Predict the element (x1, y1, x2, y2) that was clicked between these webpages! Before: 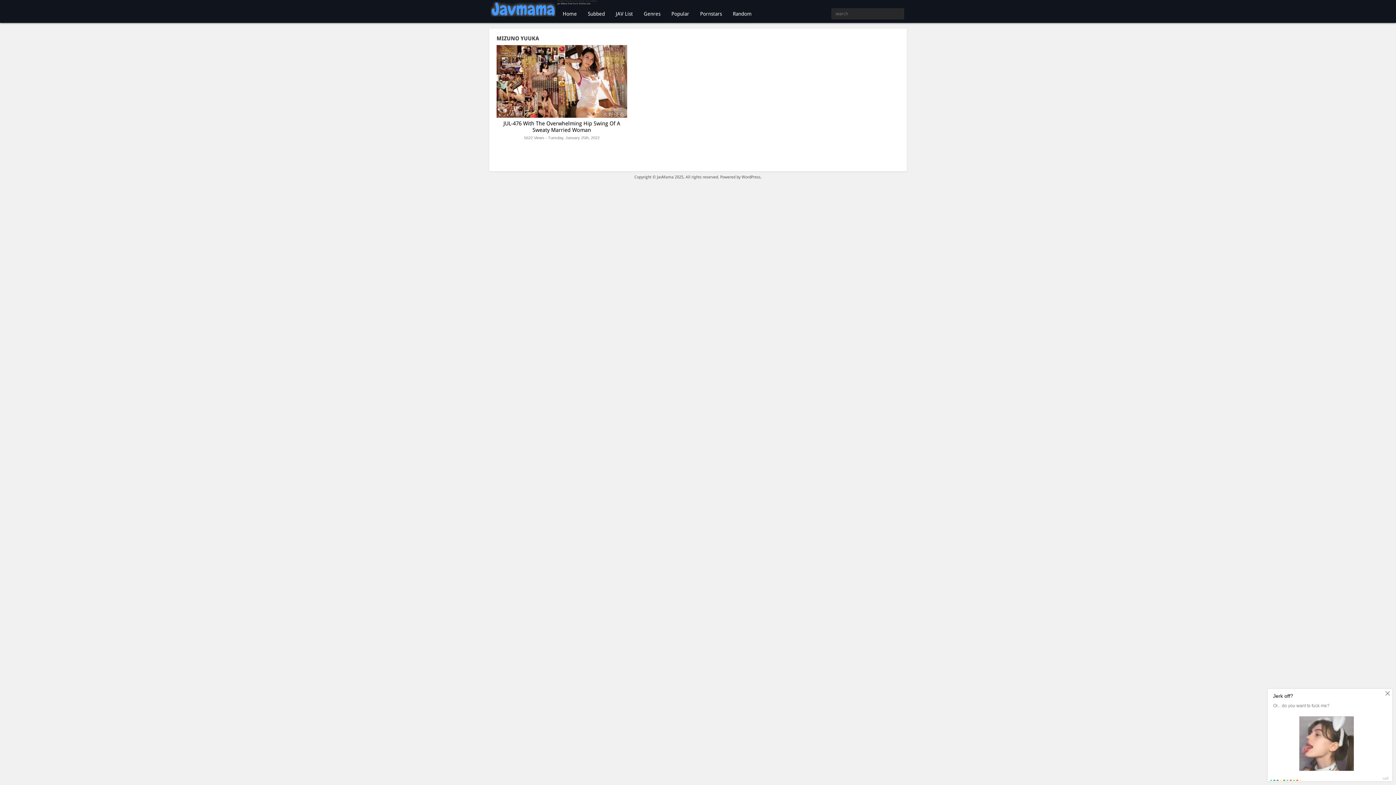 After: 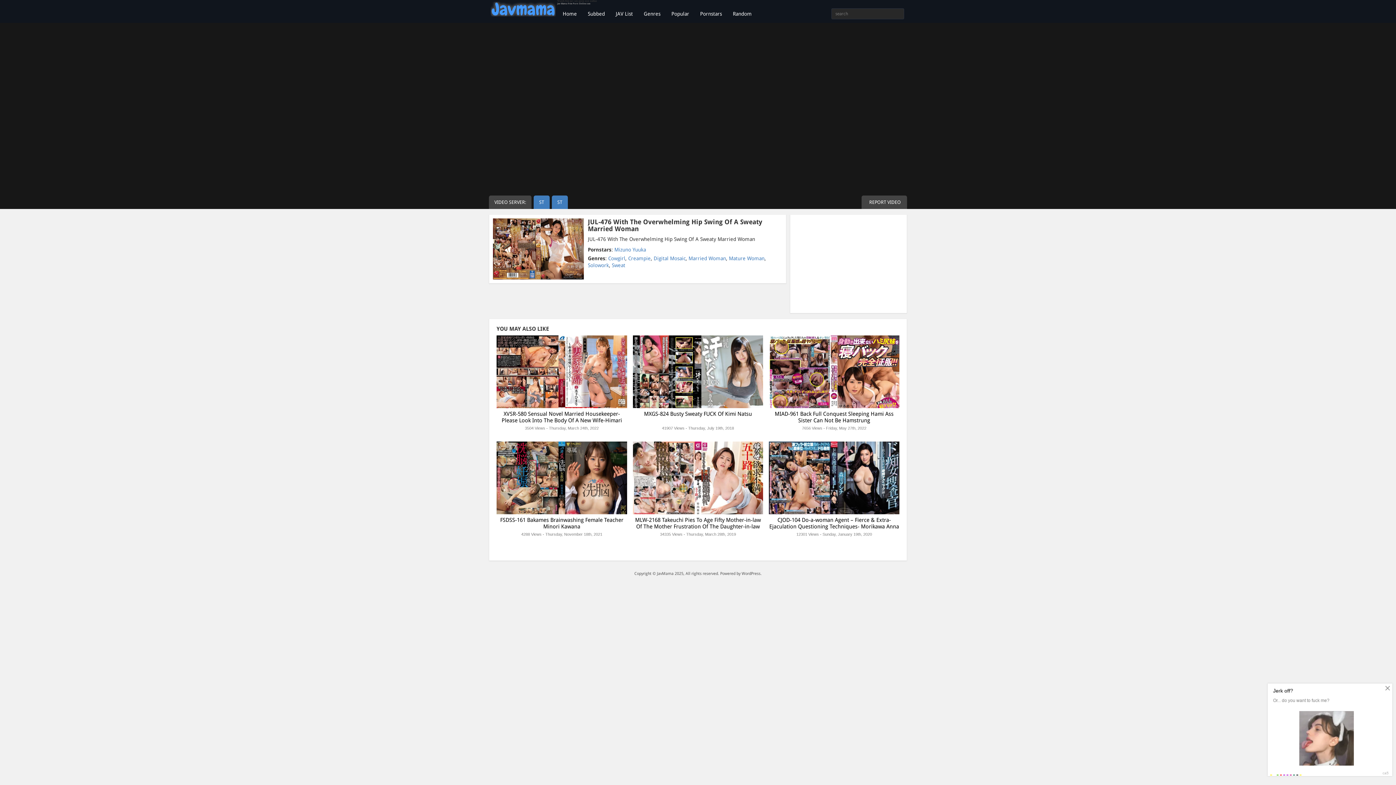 Action: bbox: (496, 45, 627, 142) label: JUL-476 With The Overwhelming Hip Swing Of A Sweaty Married Woman
5622 Views - Tuesday, January 25th, 2022